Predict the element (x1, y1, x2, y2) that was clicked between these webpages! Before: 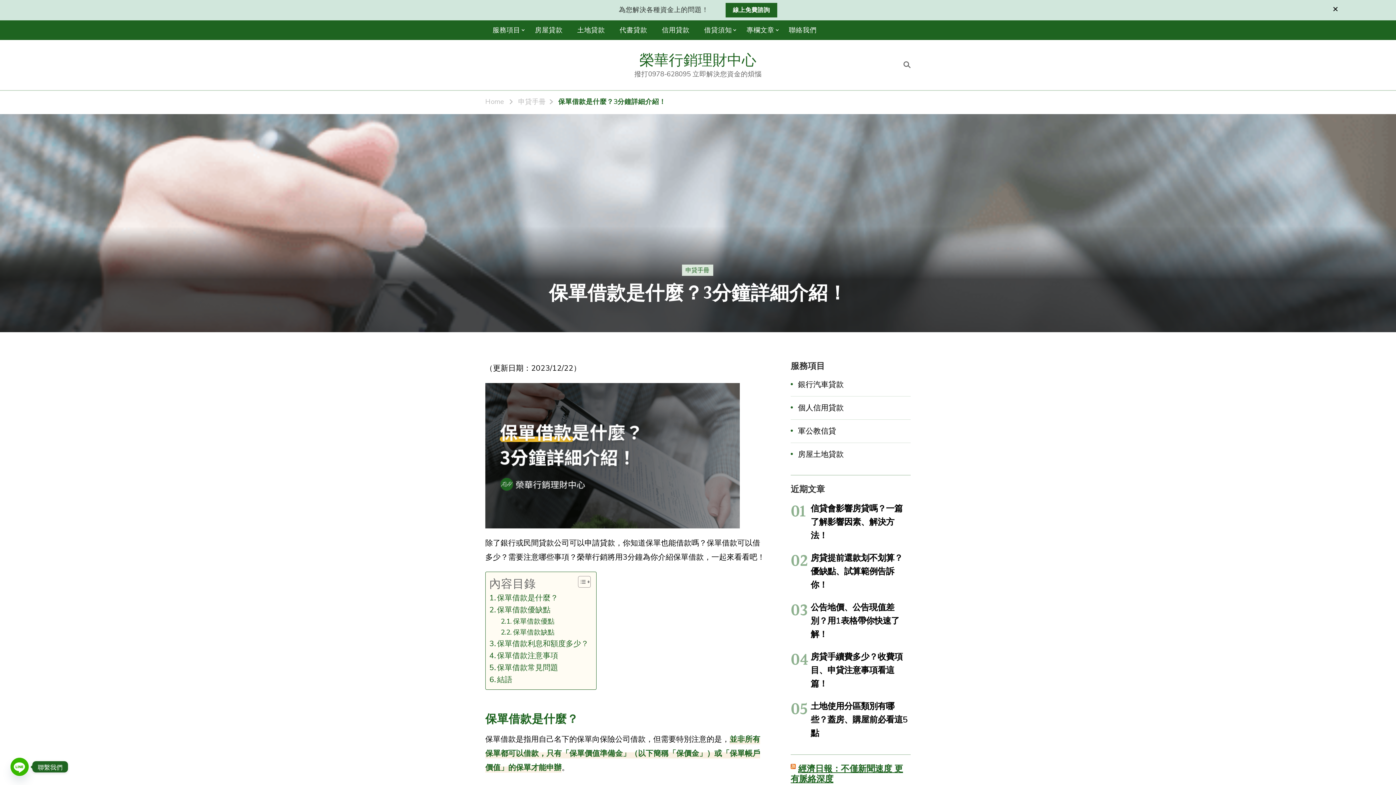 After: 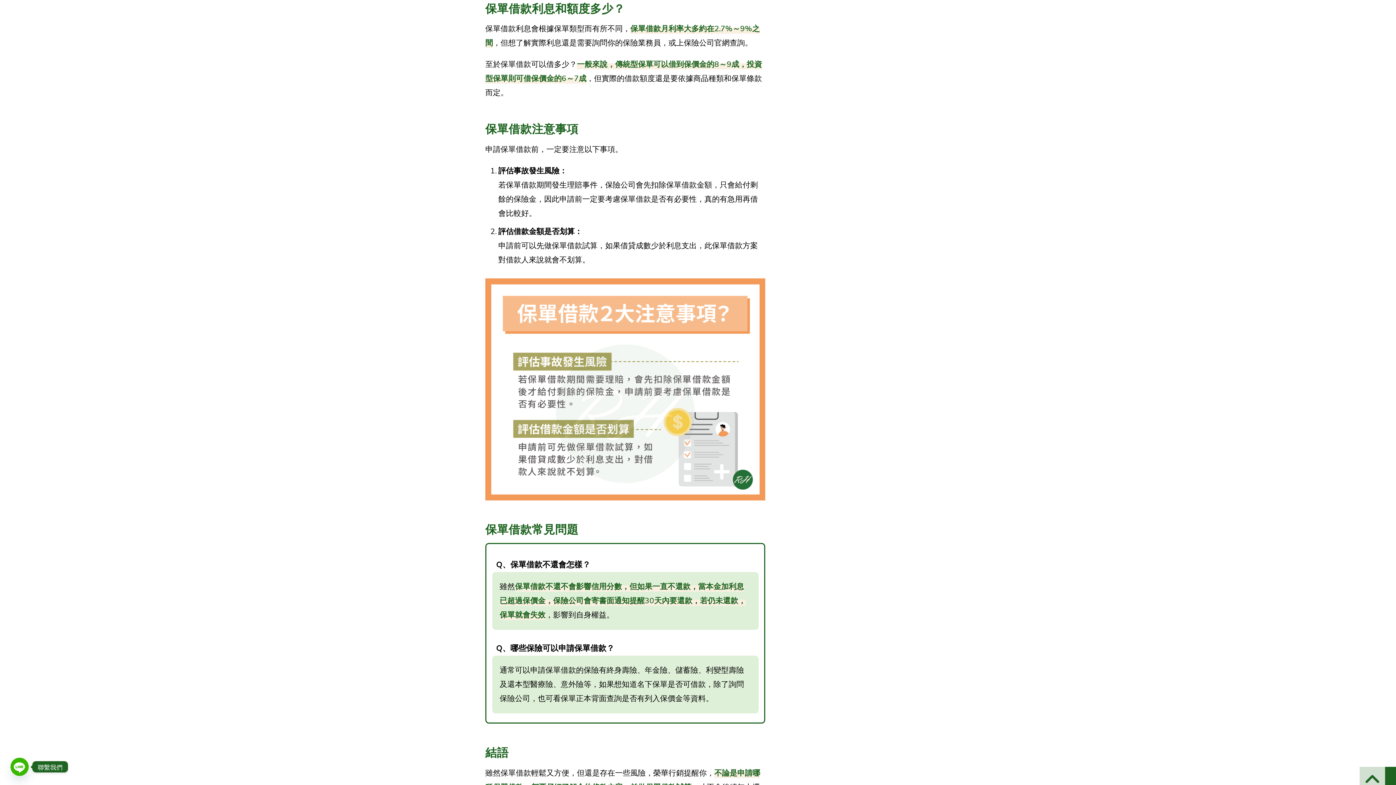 Action: label: 保單借款利息和額度多少？ bbox: (489, 638, 588, 650)